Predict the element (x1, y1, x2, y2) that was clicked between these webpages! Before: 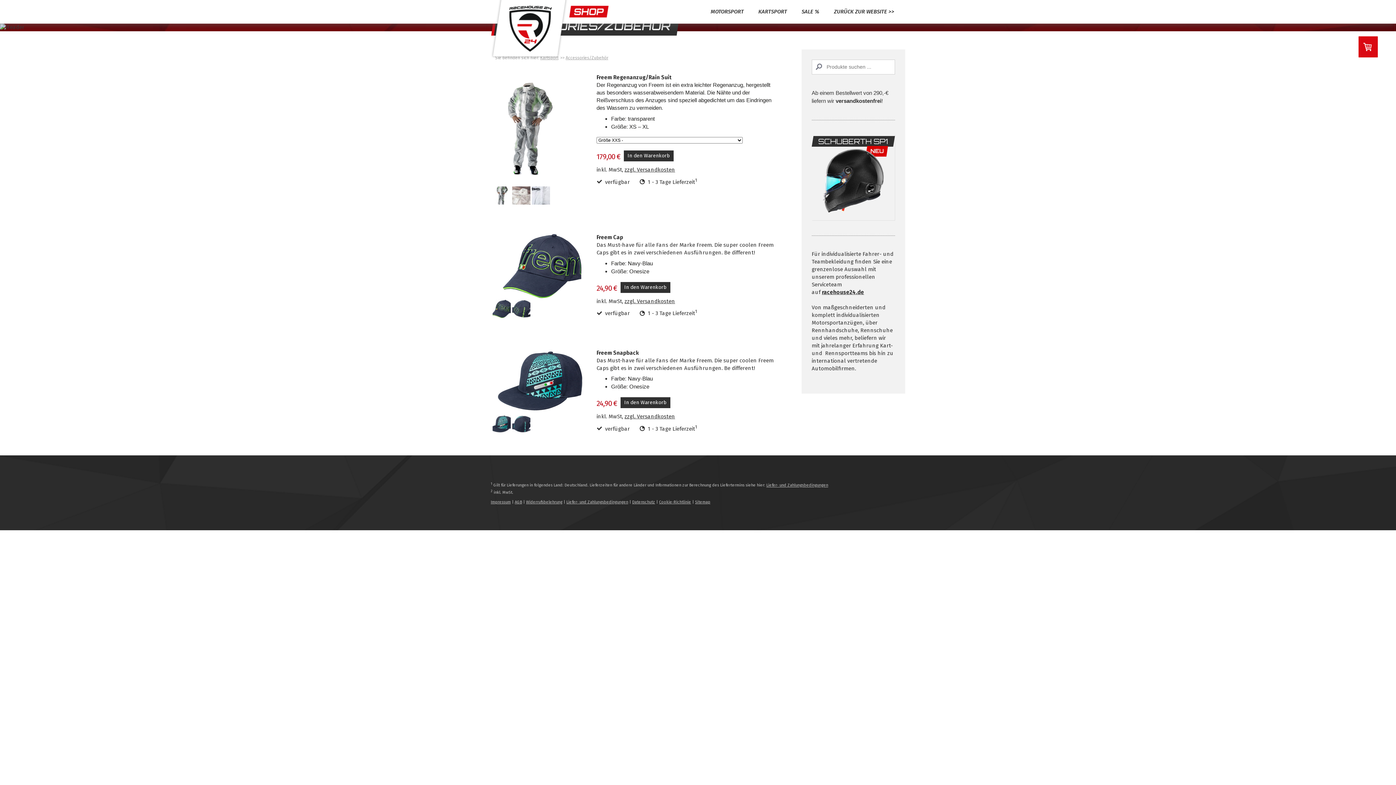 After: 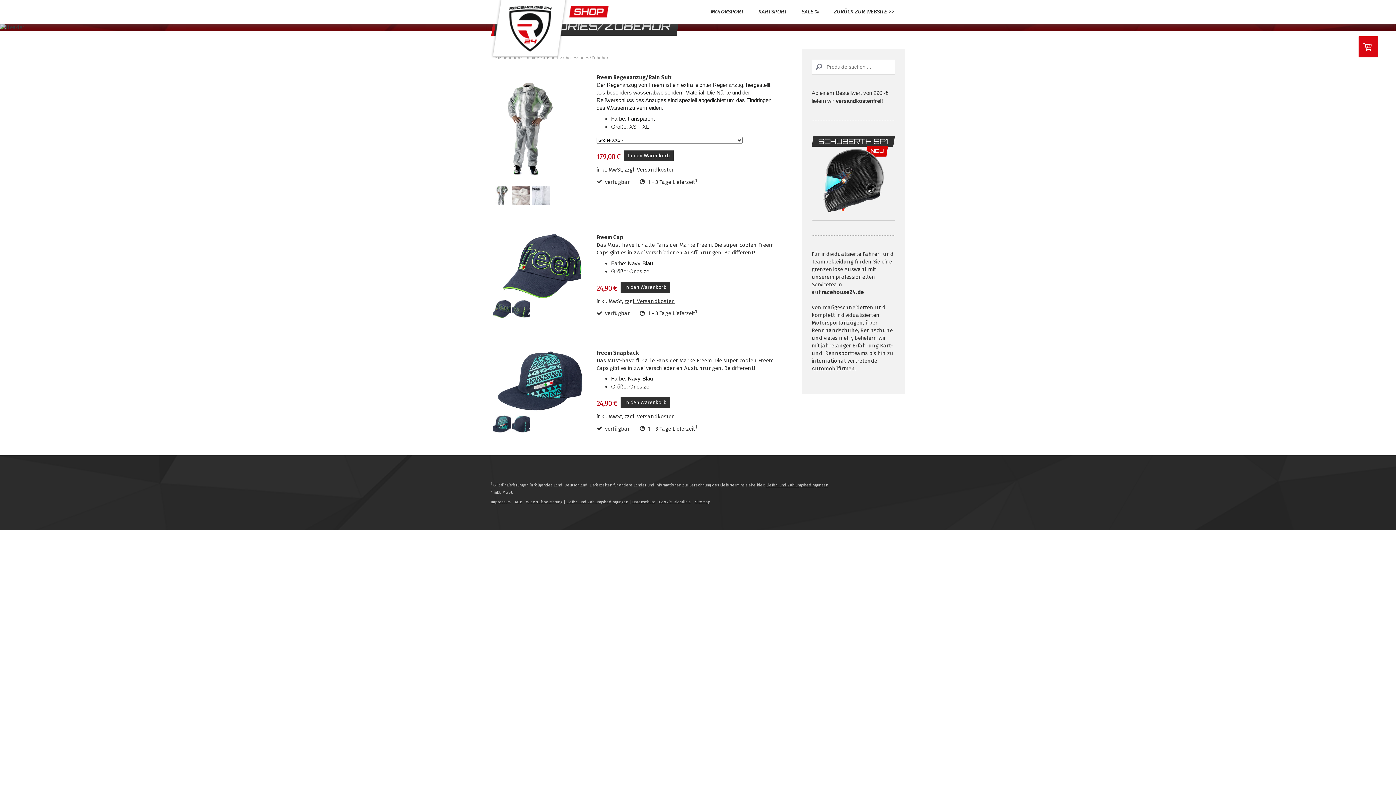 Action: bbox: (822, 289, 864, 295) label: racehouse24.de
